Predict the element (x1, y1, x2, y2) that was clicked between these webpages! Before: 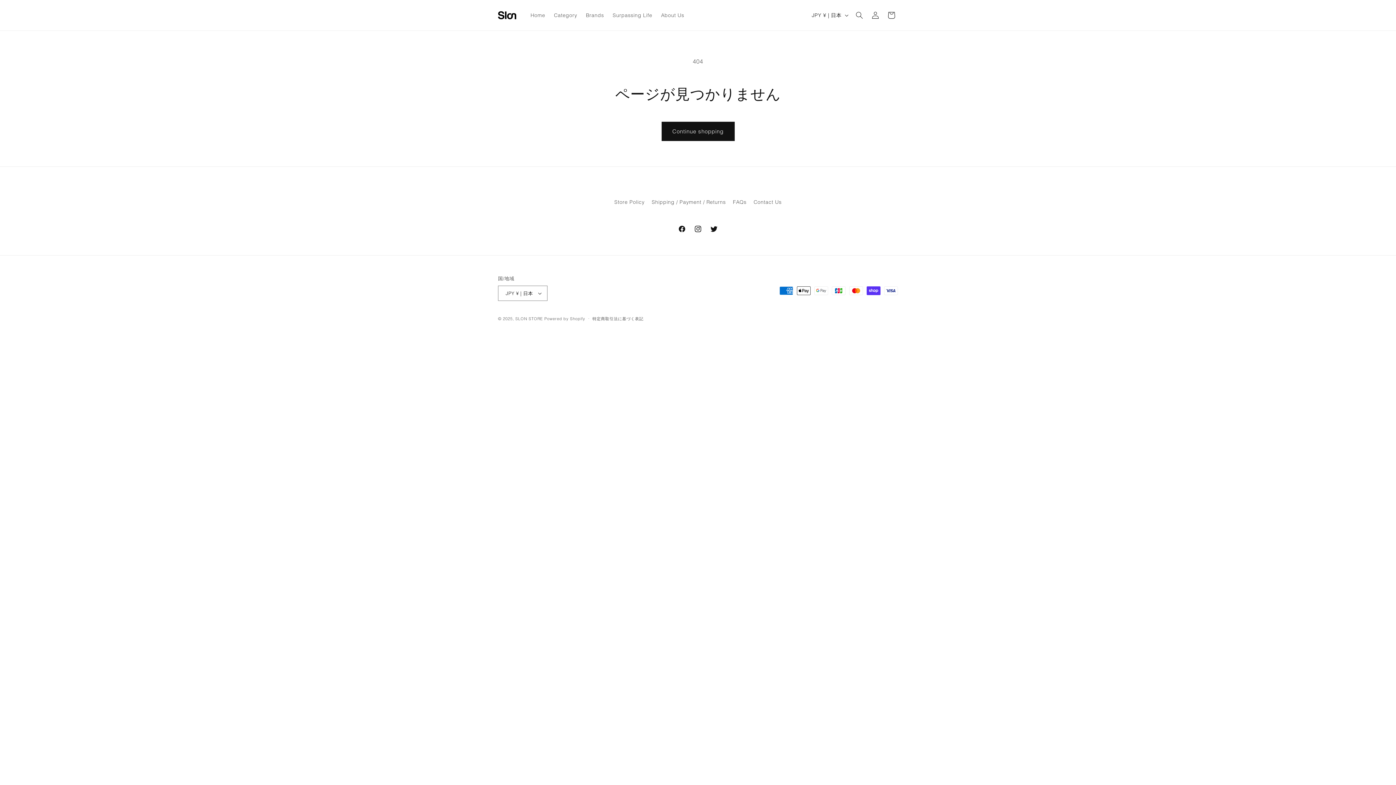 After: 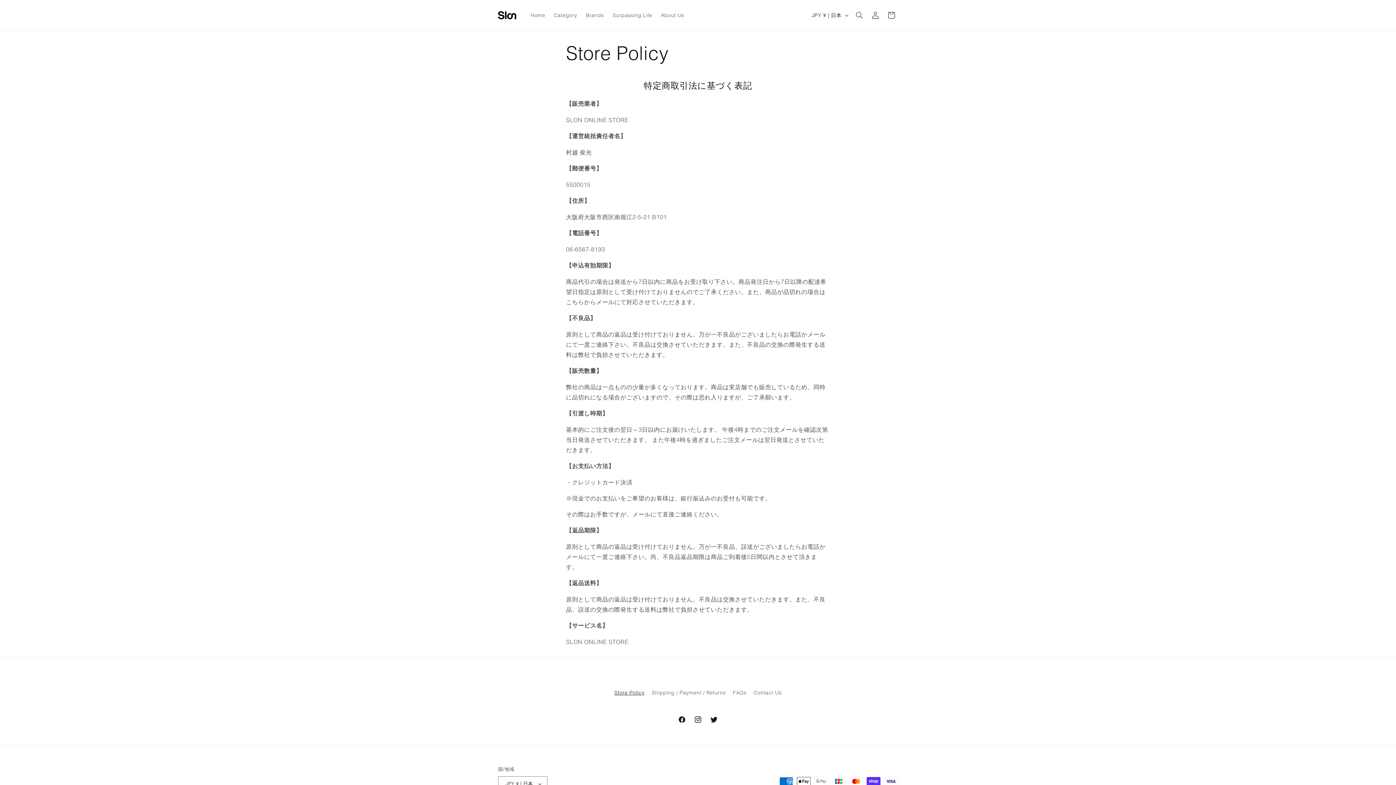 Action: label: Store Policy bbox: (614, 197, 644, 208)